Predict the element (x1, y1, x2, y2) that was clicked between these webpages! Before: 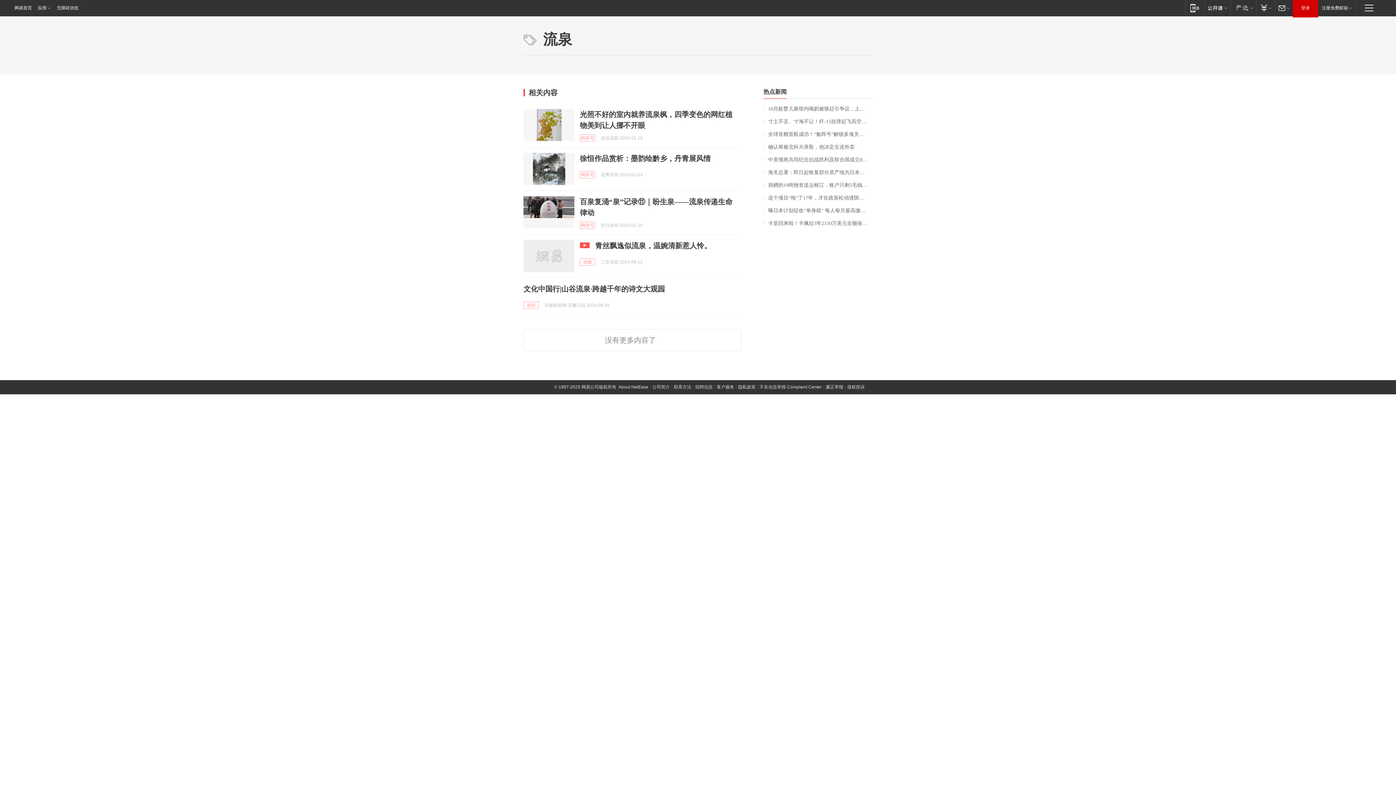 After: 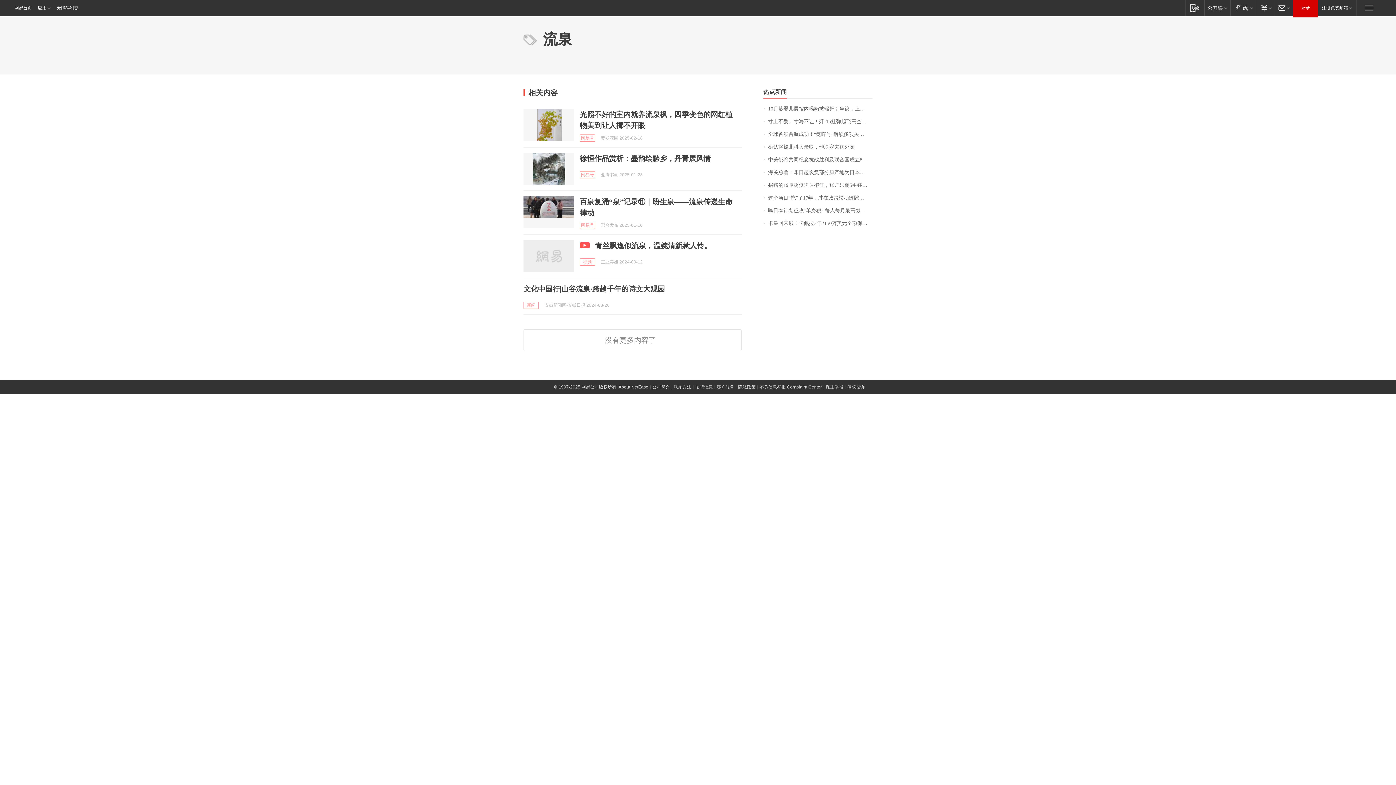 Action: label: 公司简介 bbox: (652, 384, 670, 389)